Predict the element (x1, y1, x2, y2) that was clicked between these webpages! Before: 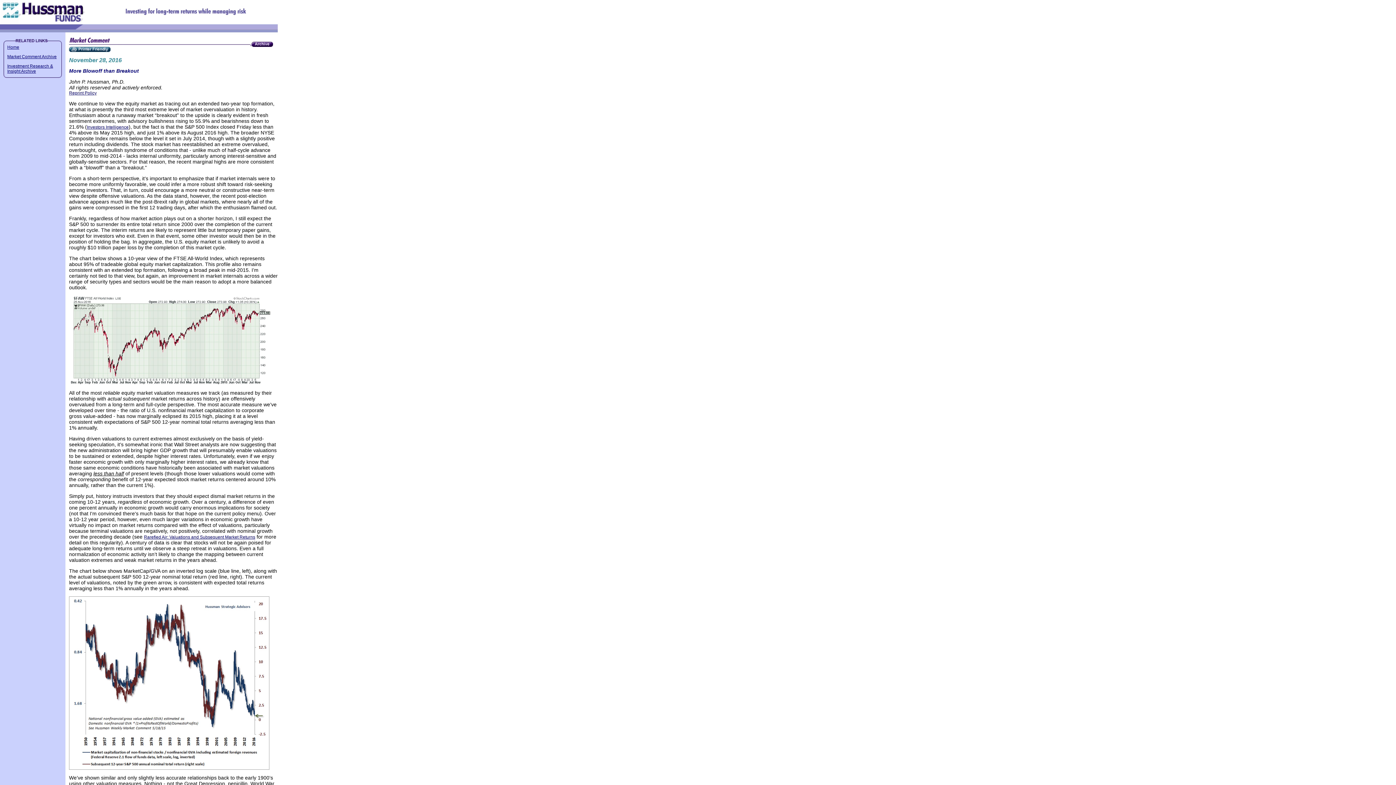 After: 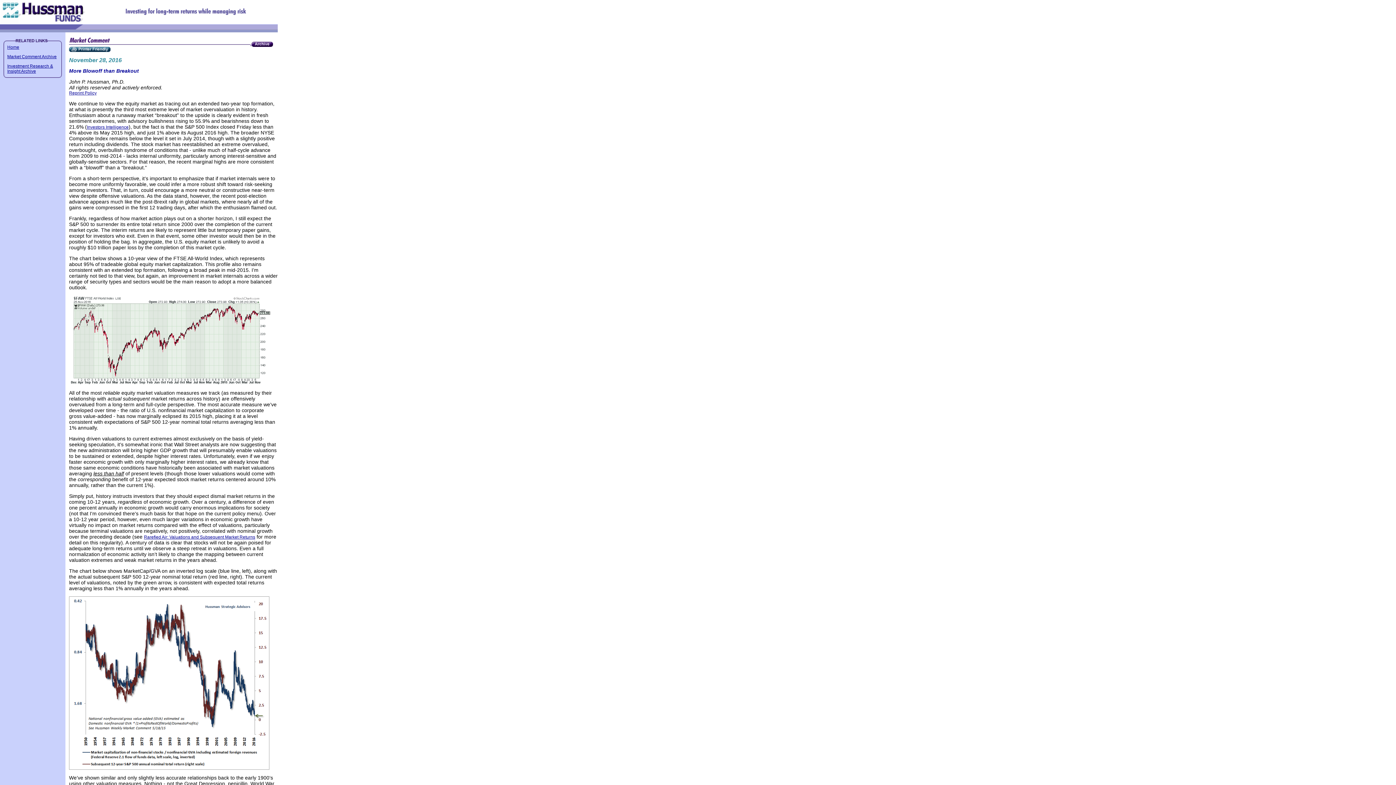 Action: bbox: (69, 48, 110, 53)